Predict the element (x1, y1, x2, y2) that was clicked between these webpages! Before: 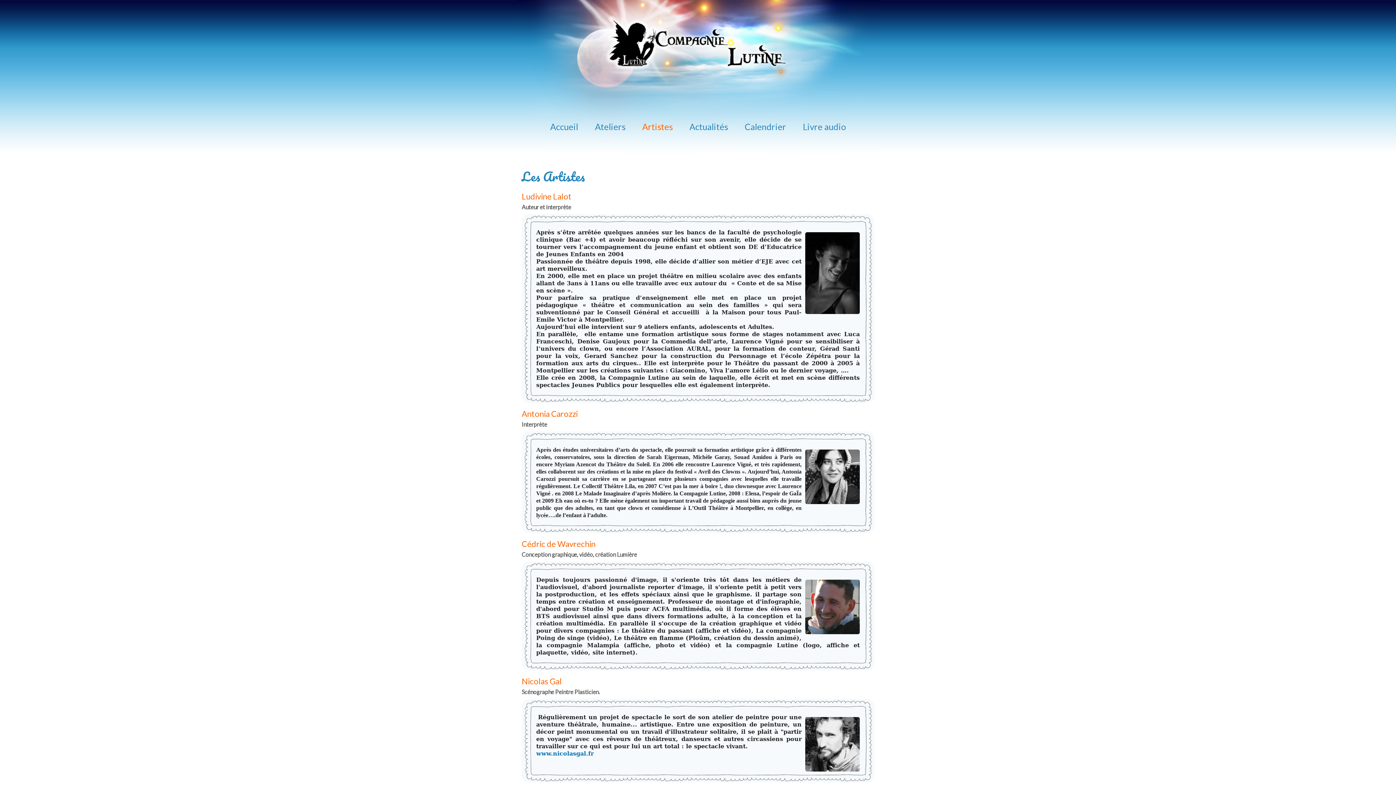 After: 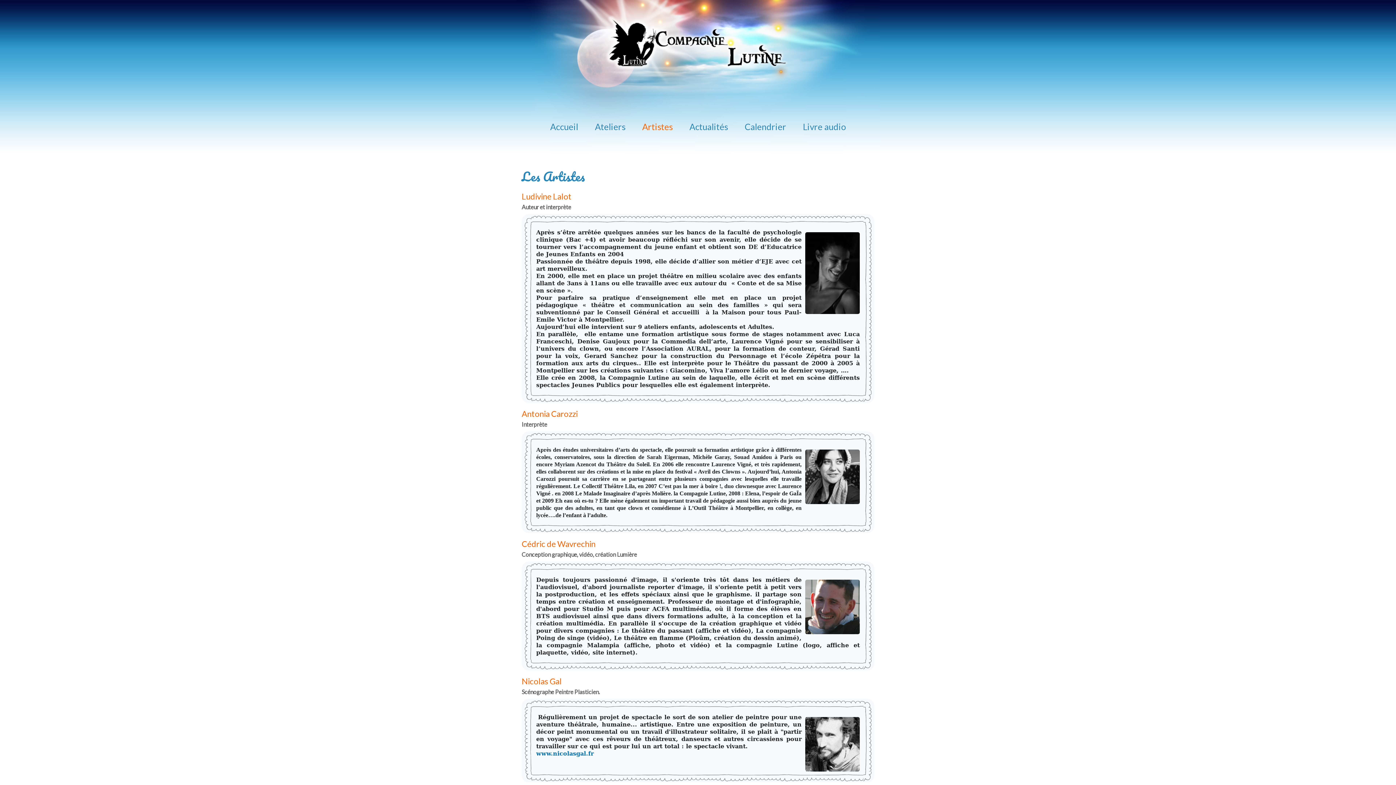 Action: label: Artistes bbox: (635, 117, 679, 136)